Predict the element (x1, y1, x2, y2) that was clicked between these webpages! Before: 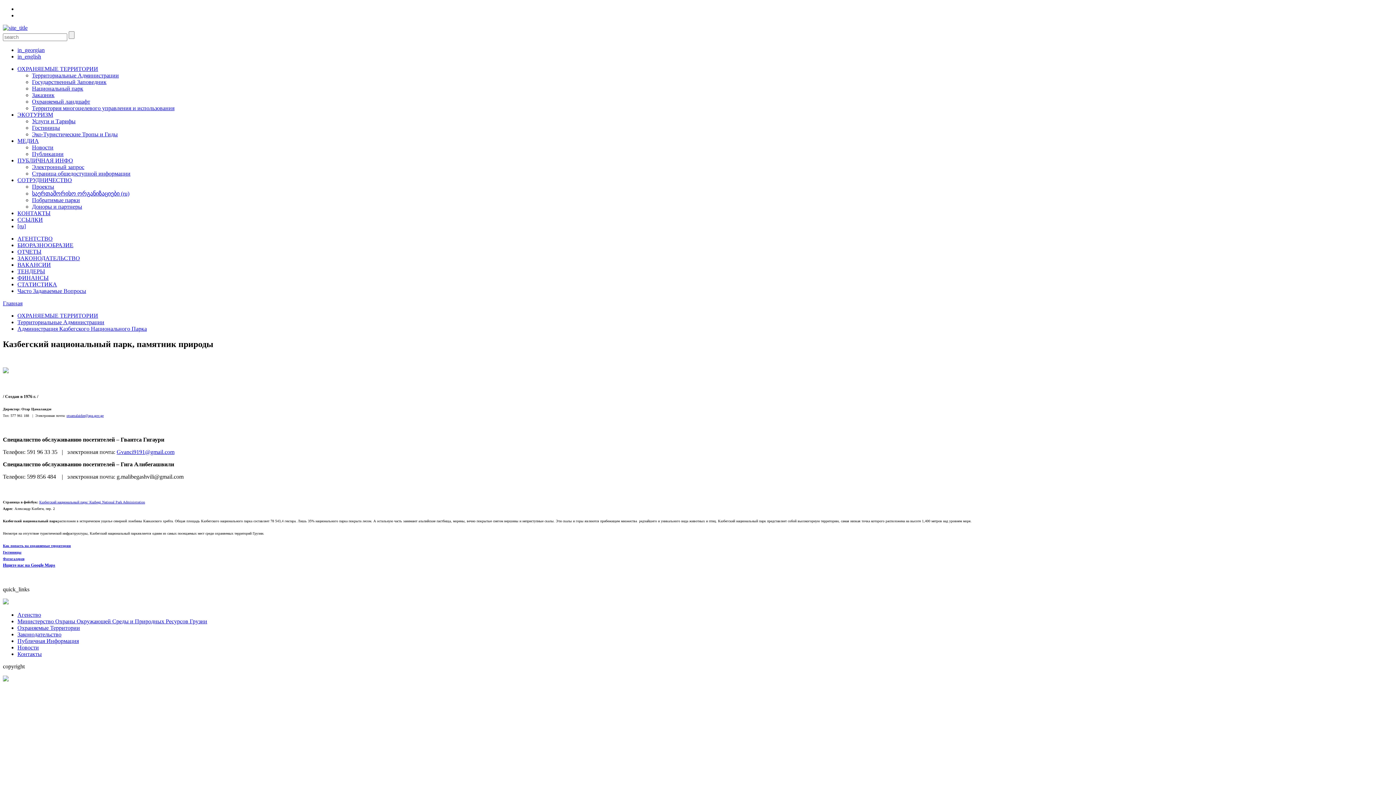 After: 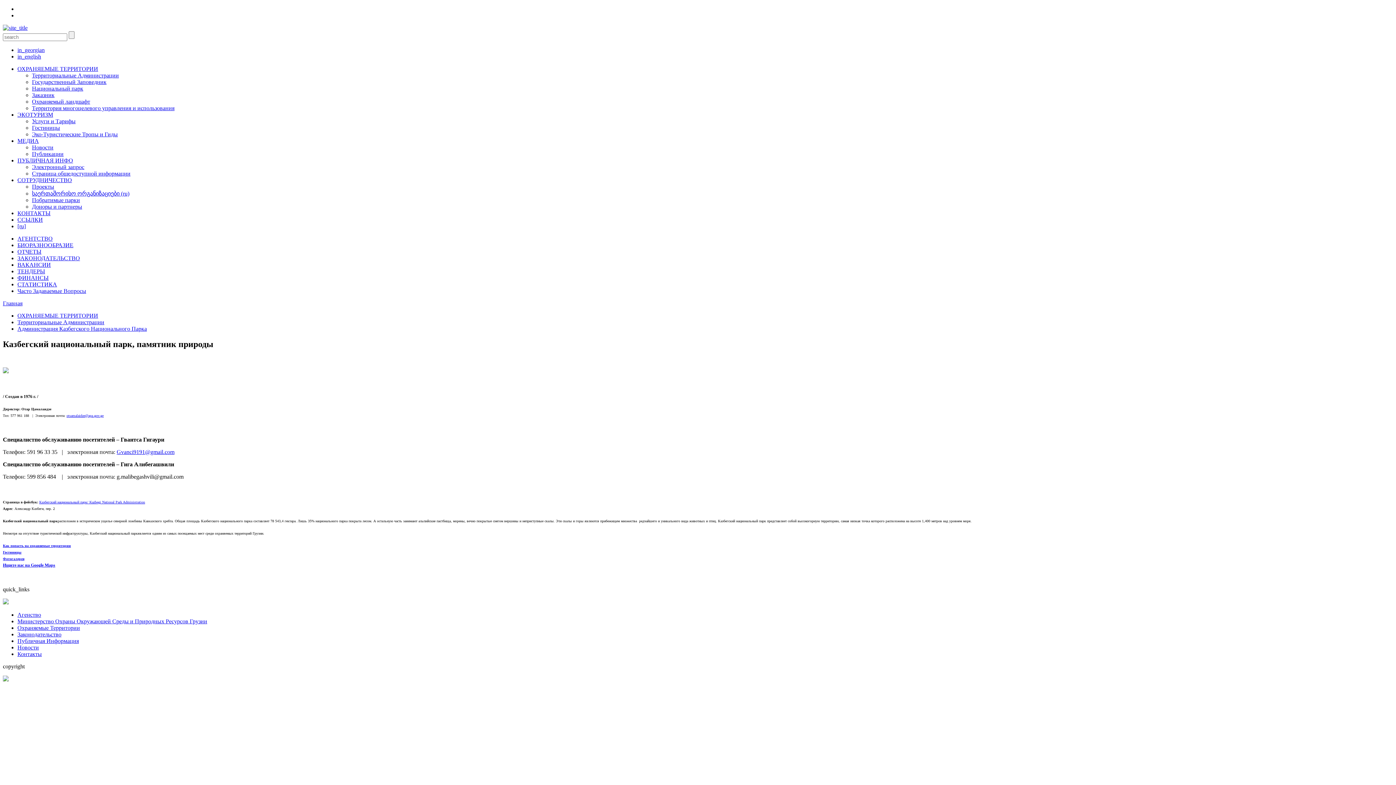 Action: bbox: (116, 449, 174, 455) label: Gvanci9191@gmail.com